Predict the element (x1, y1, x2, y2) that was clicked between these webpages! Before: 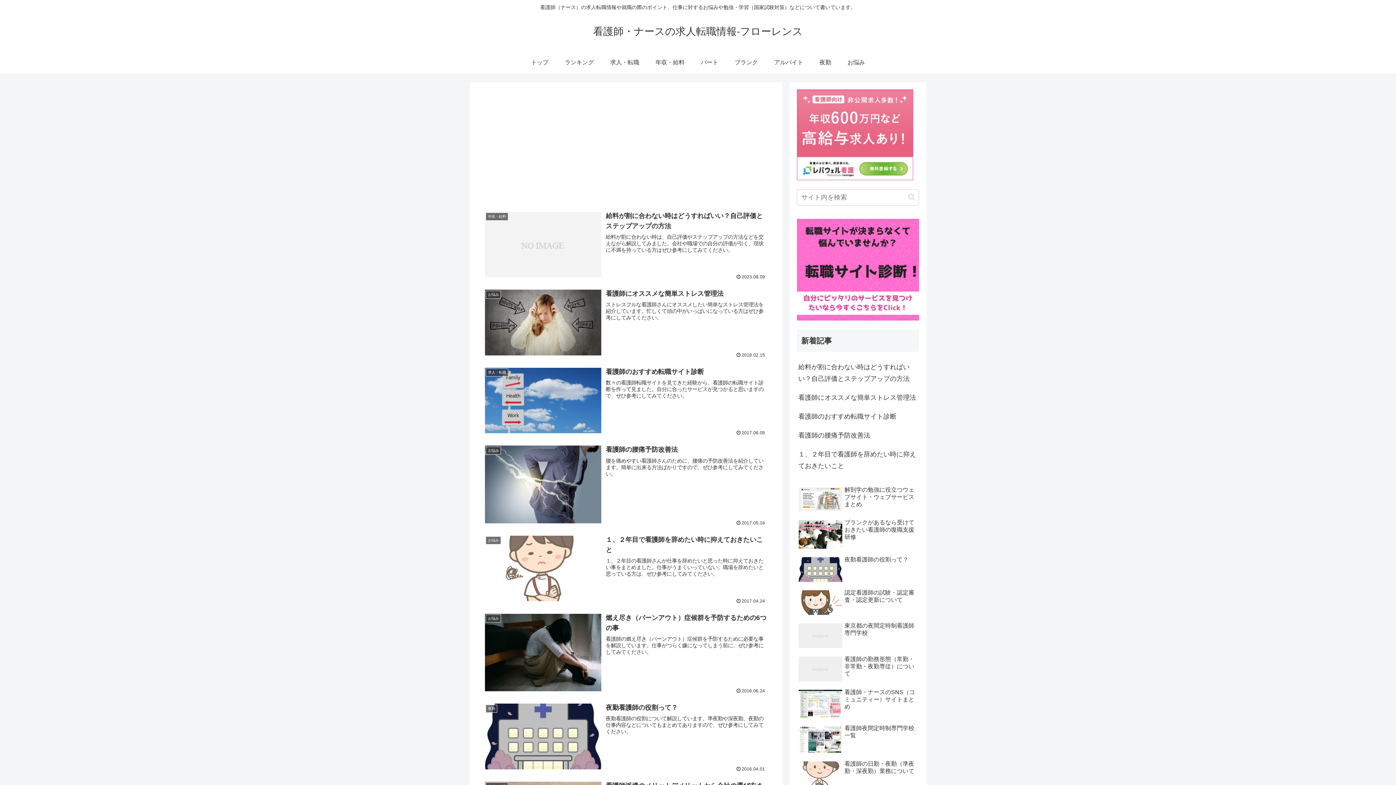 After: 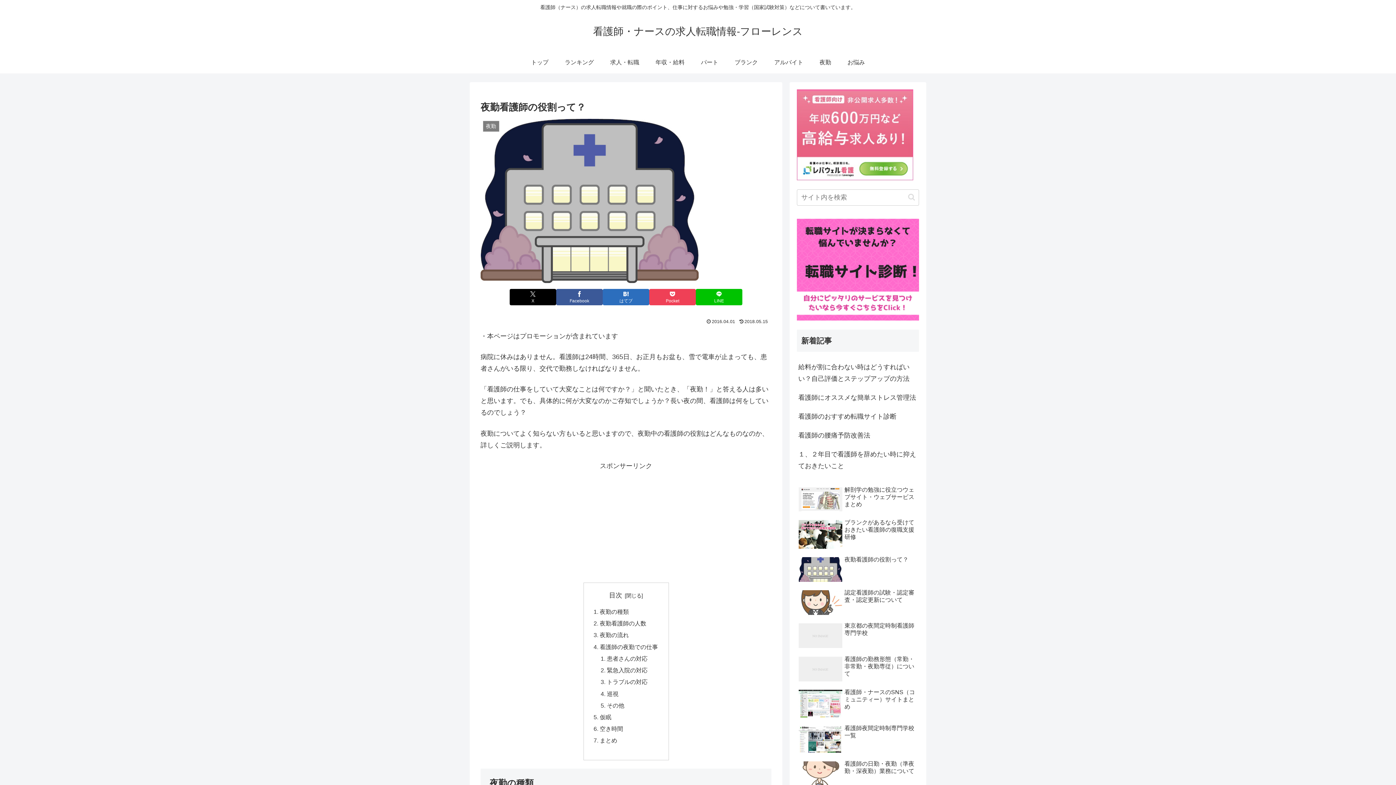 Action: bbox: (480, 698, 771, 776) label: 夜勤
夜勤看護師の役割って？
夜勤看護師の役割について解説しています。準夜勤や深夜勤、夜勤の仕事内容などについてもまとめてありますので、ぜひ参考にしてみてください。
2016.04.01